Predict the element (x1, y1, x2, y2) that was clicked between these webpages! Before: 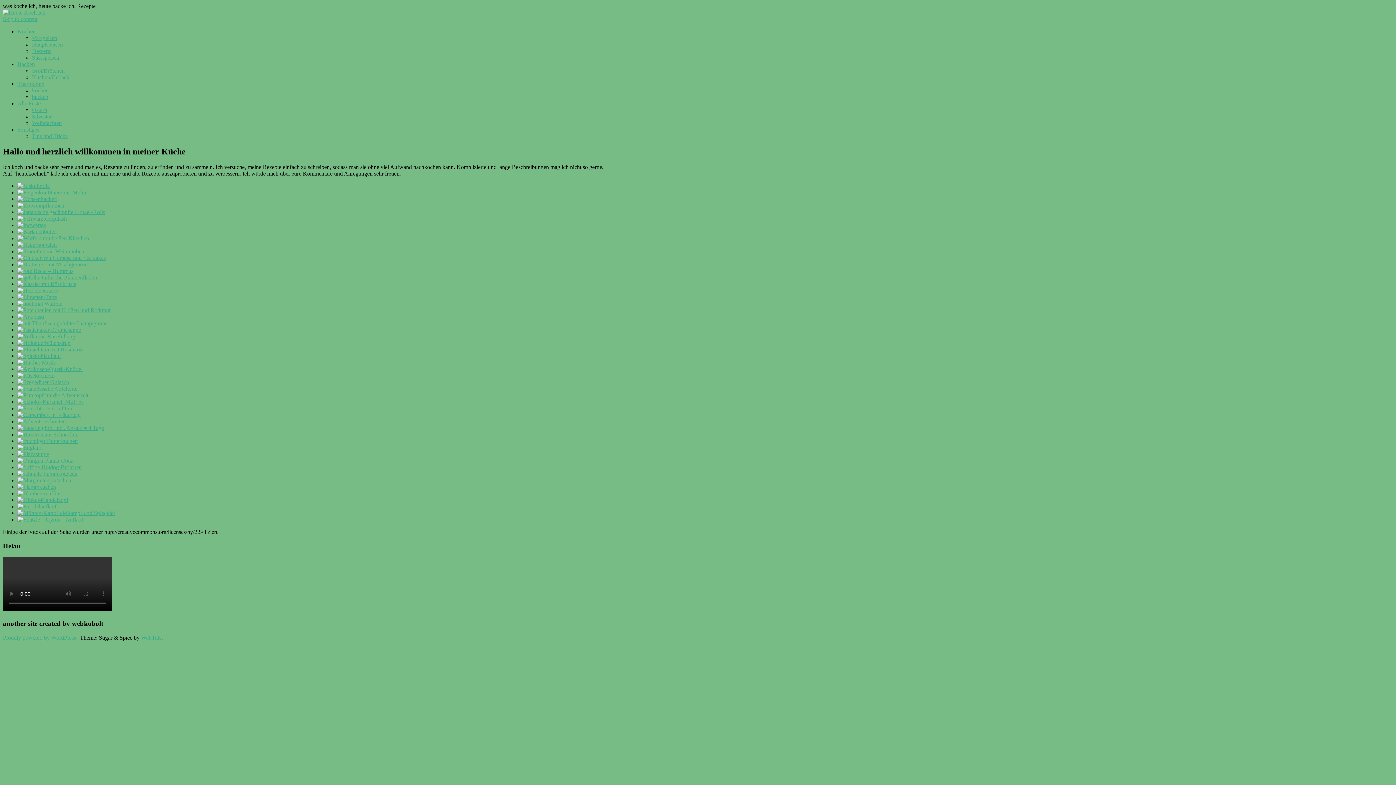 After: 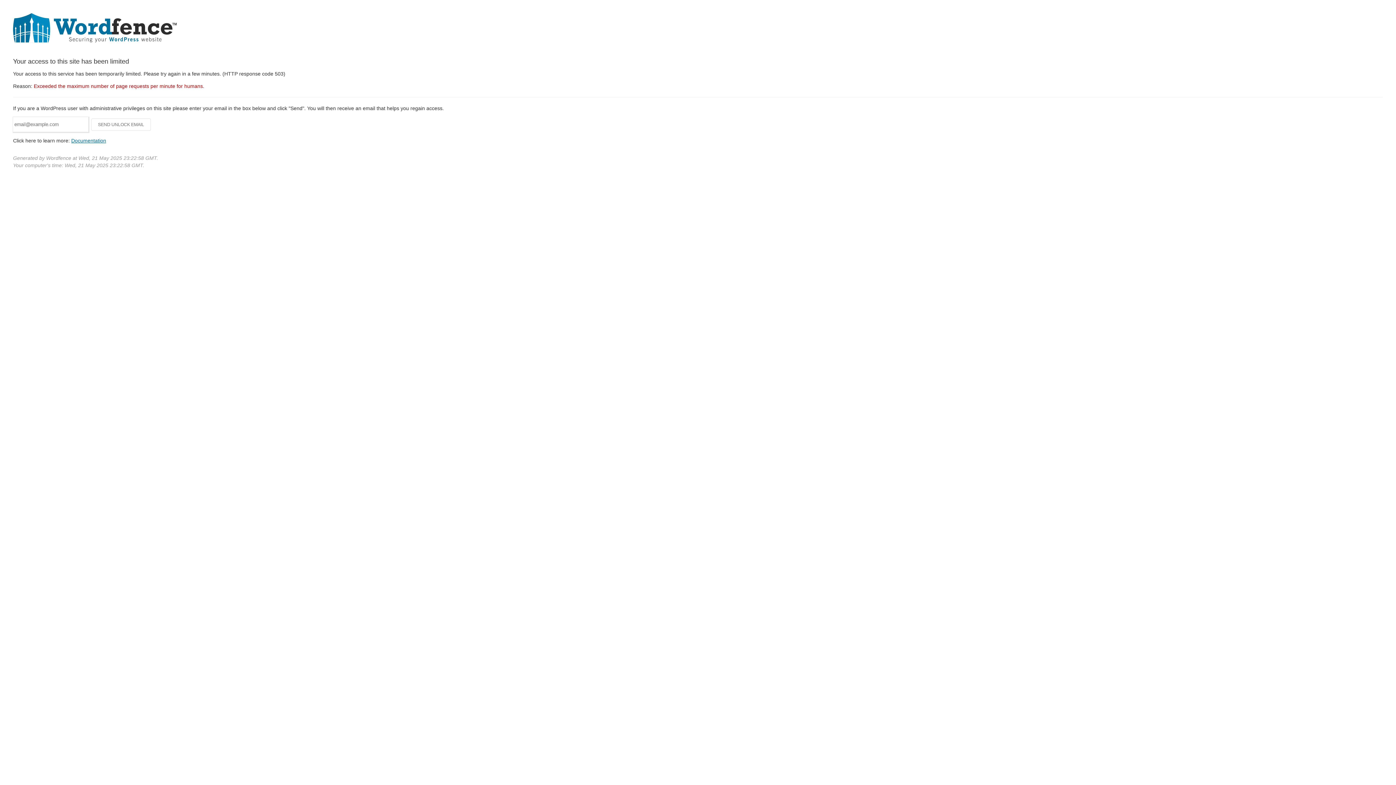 Action: label: Süssspeisen bbox: (32, 54, 59, 60)